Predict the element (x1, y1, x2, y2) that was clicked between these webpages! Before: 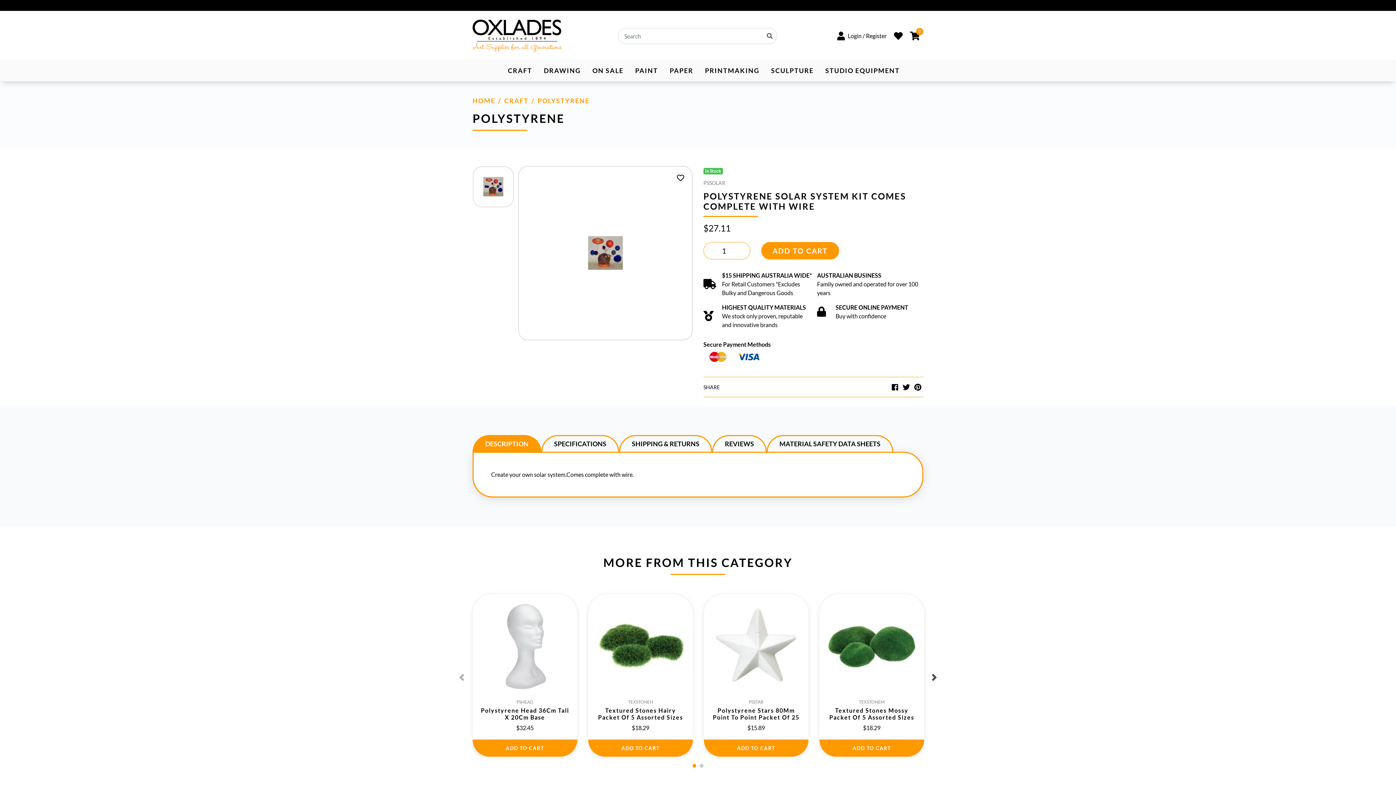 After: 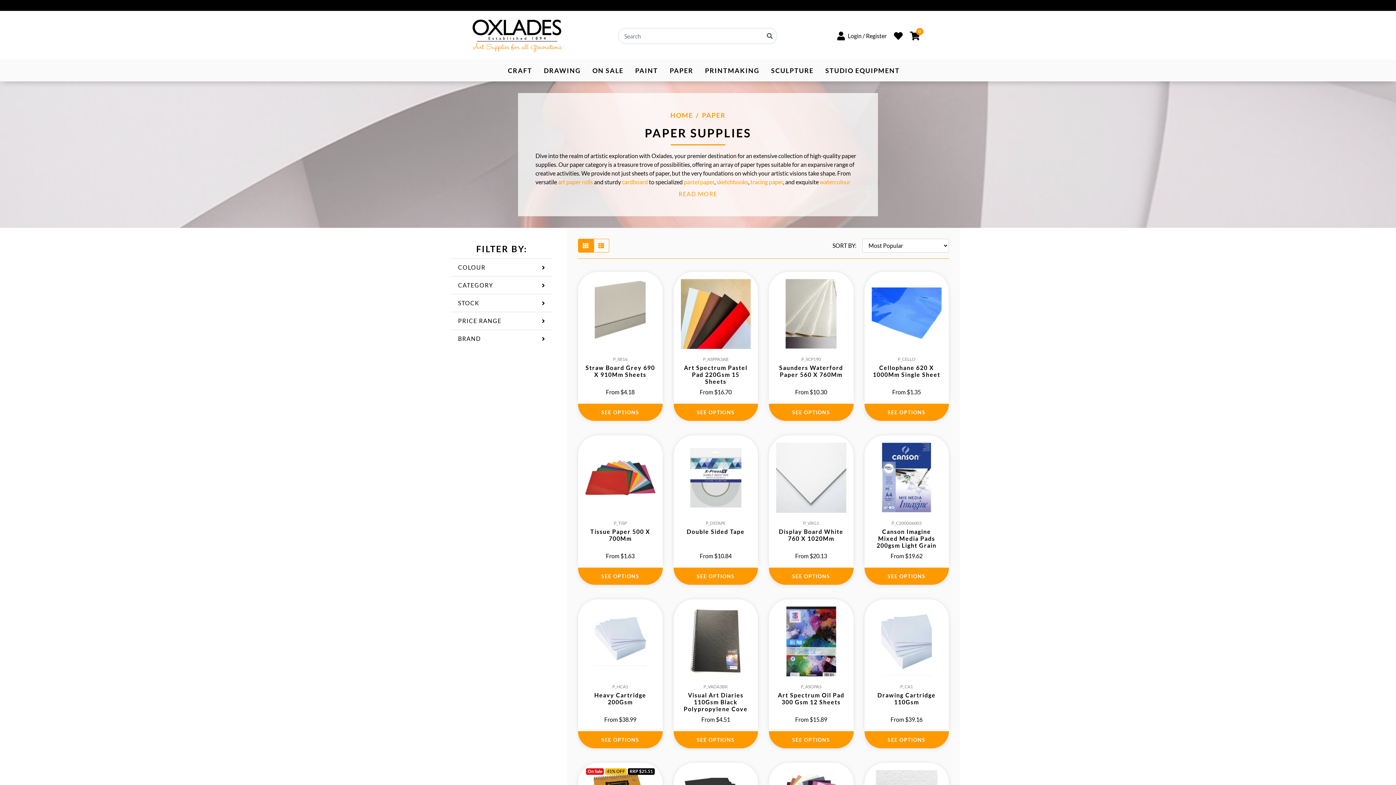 Action: bbox: (664, 59, 699, 81) label: PAPER